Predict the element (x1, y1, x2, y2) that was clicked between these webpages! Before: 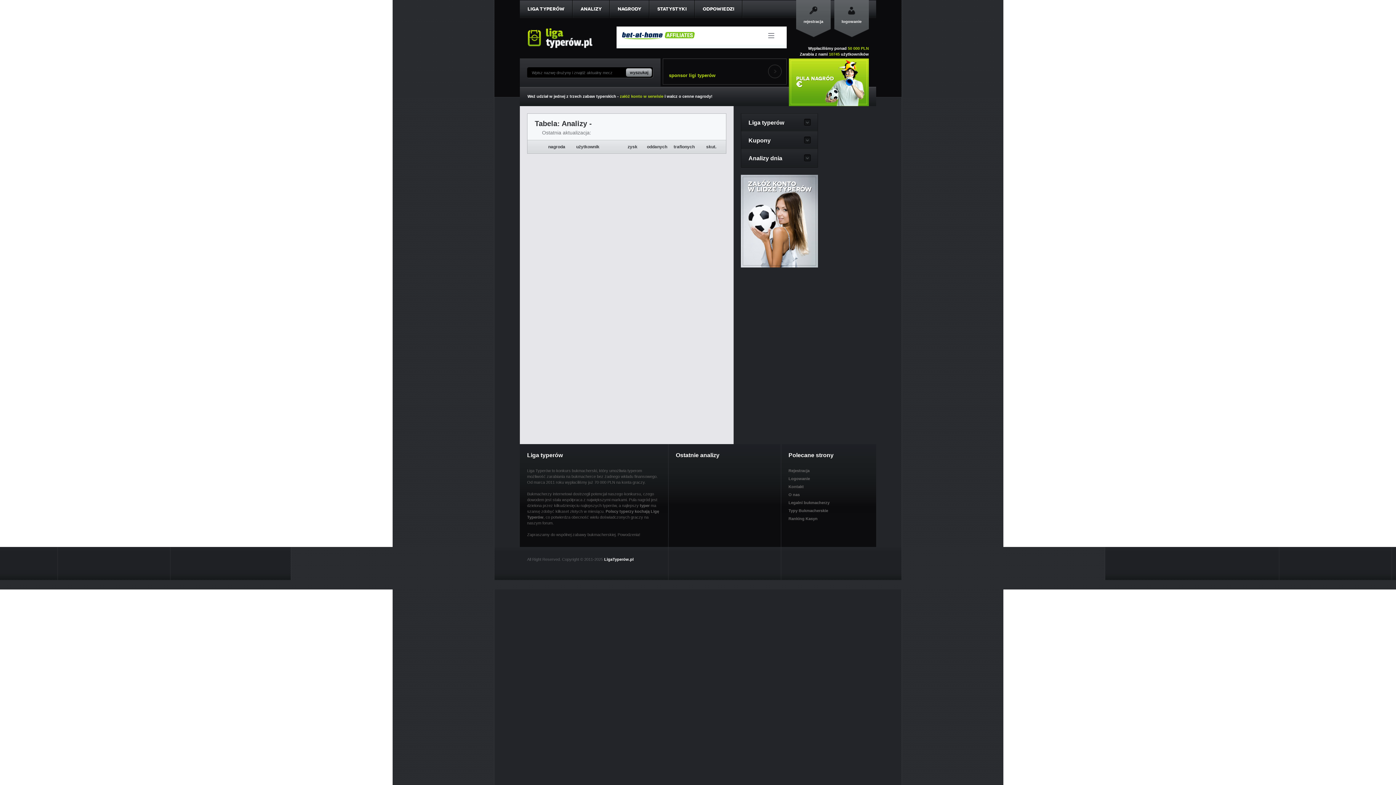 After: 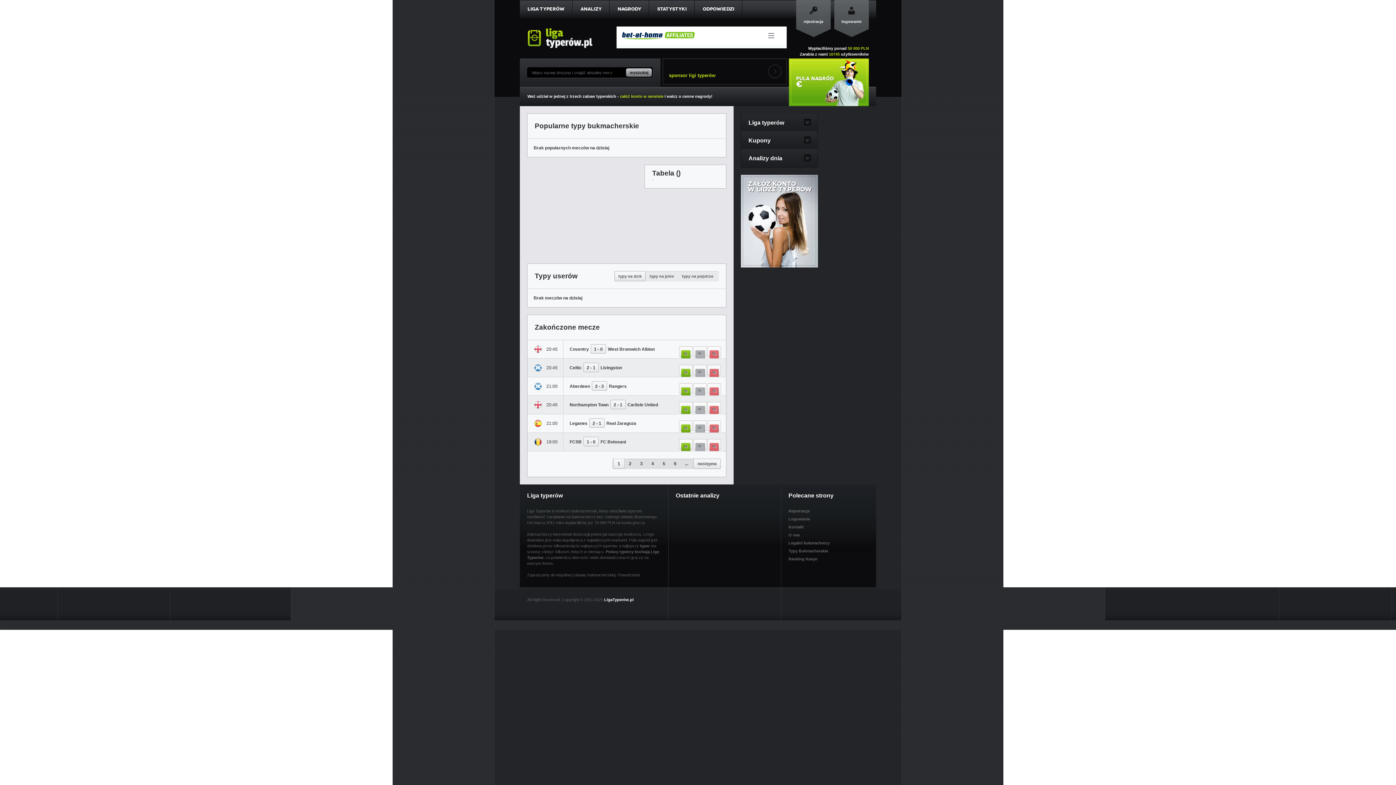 Action: bbox: (520, 0, 573, 18) label: Liga typerów